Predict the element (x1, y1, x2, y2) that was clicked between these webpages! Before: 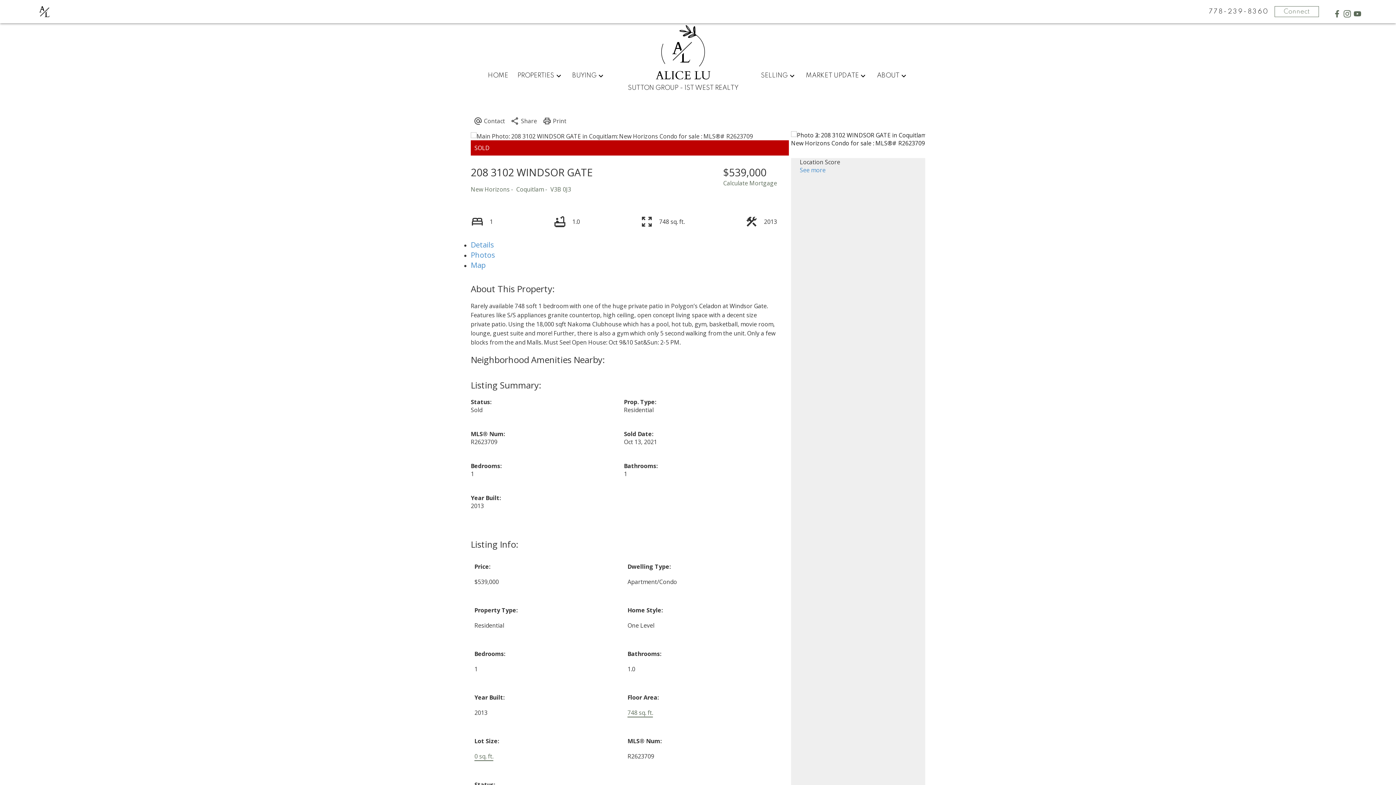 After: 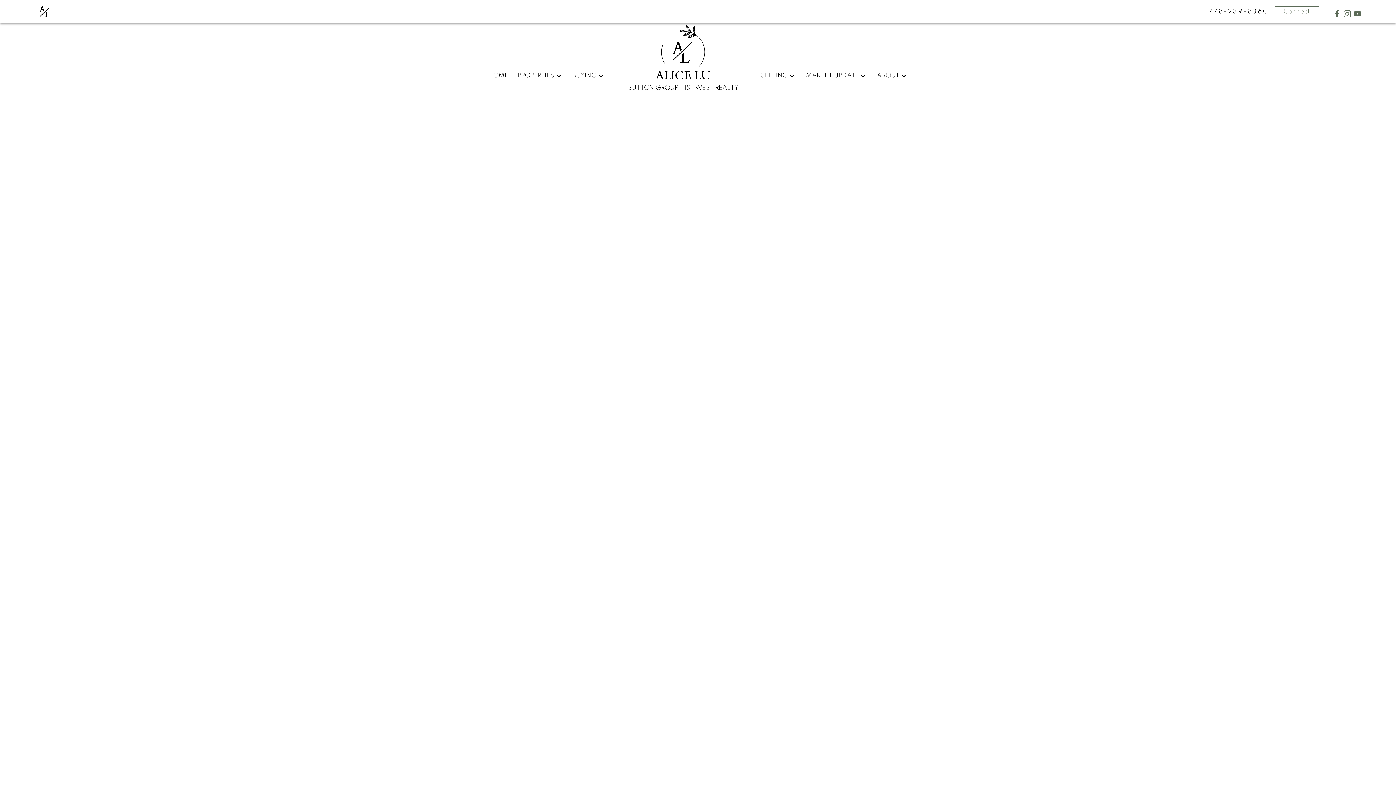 Action: label: HOME bbox: (487, 71, 508, 80)